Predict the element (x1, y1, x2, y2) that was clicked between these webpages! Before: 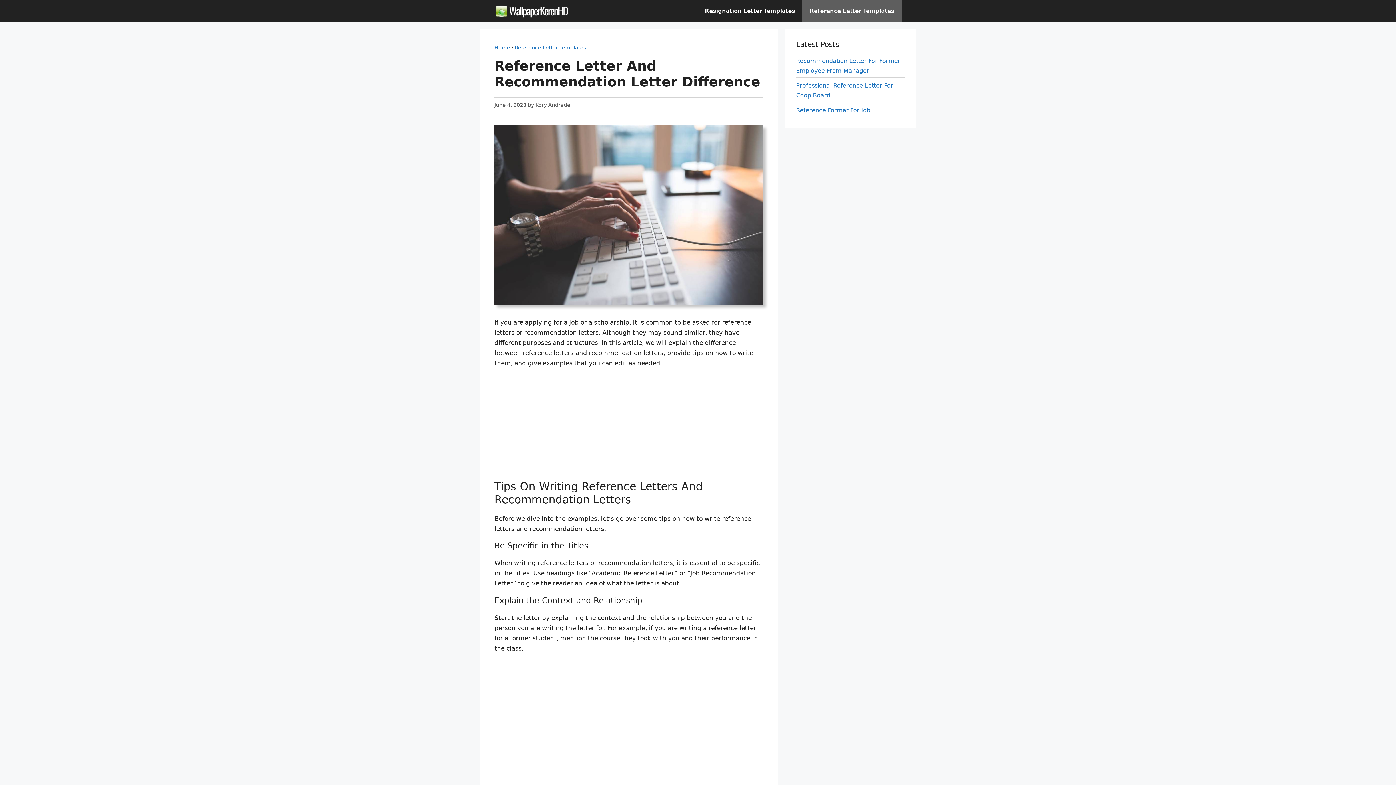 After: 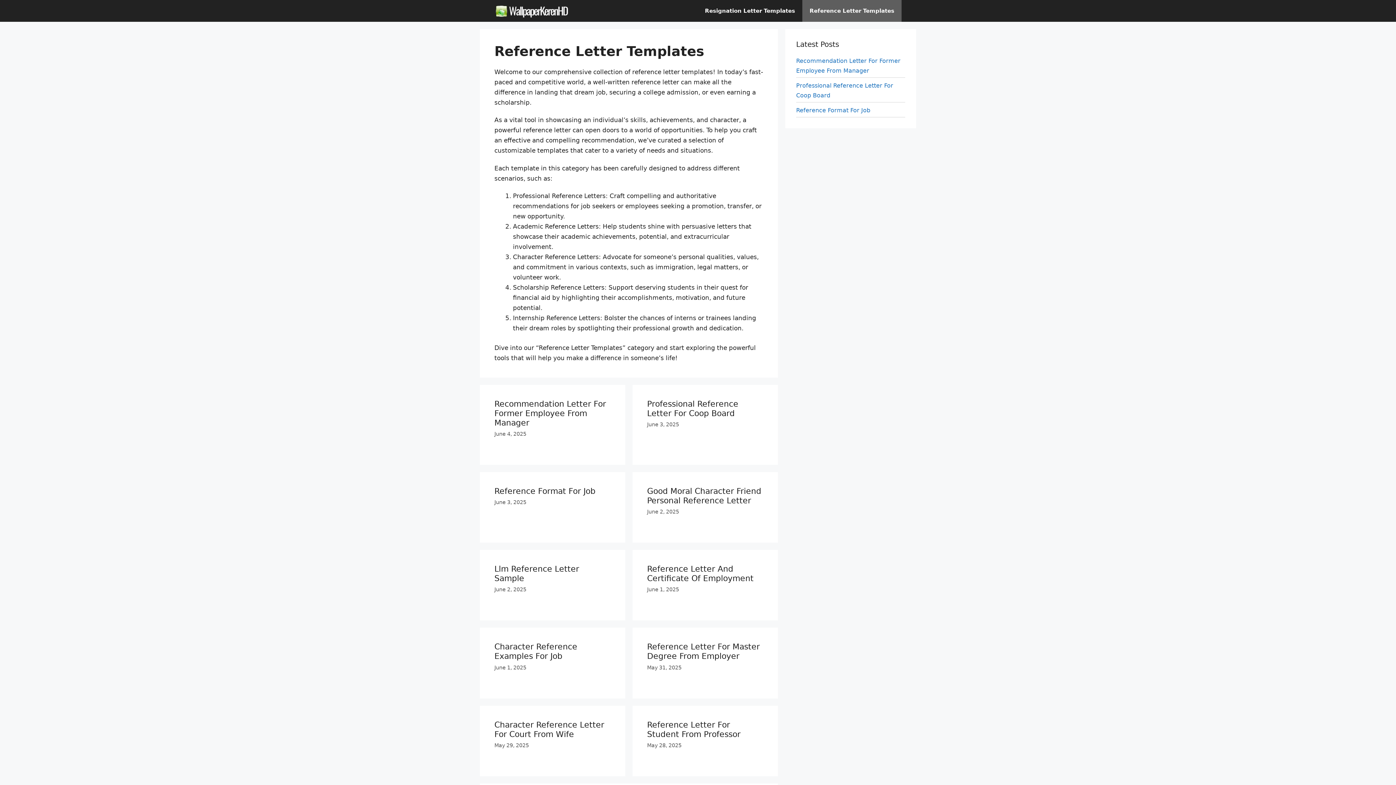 Action: bbox: (802, 0, 901, 21) label: Reference Letter Templates